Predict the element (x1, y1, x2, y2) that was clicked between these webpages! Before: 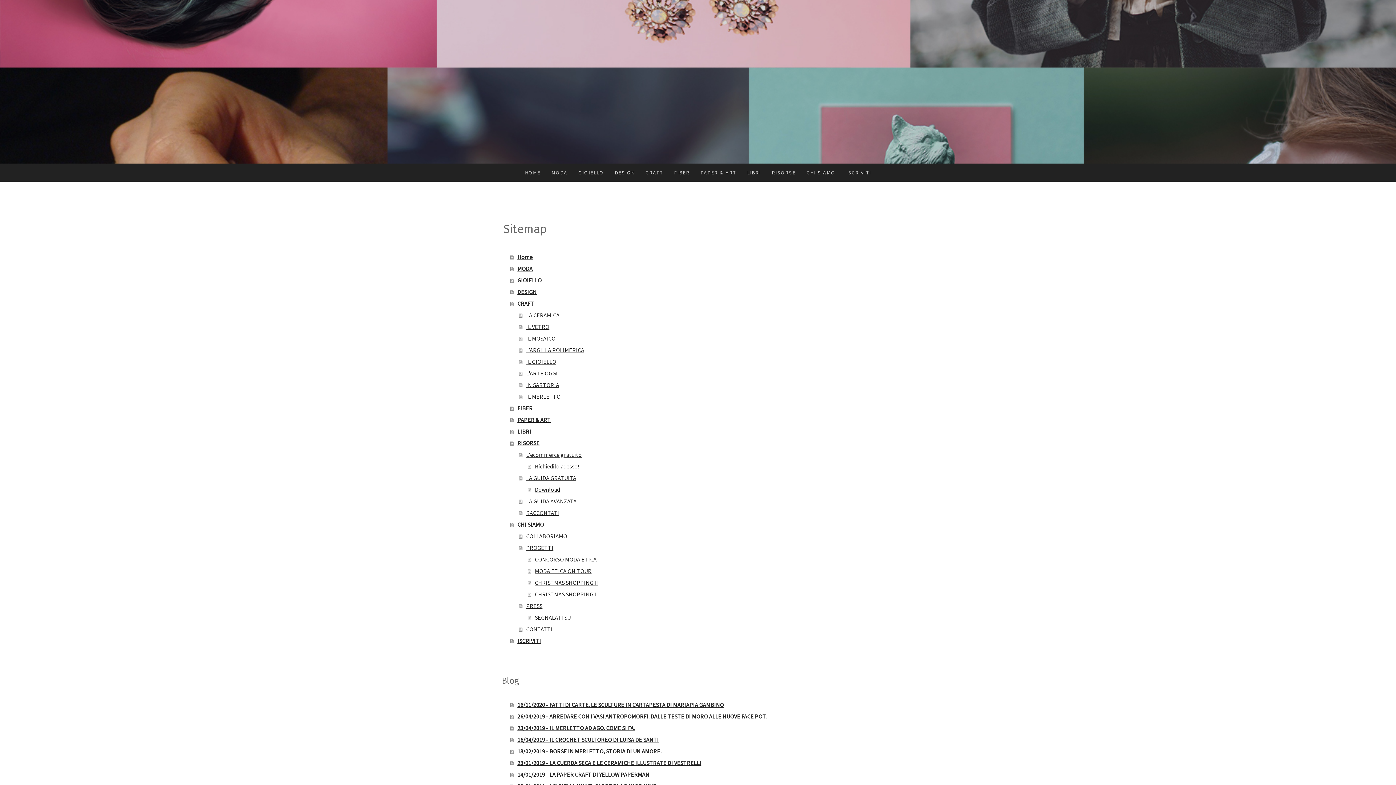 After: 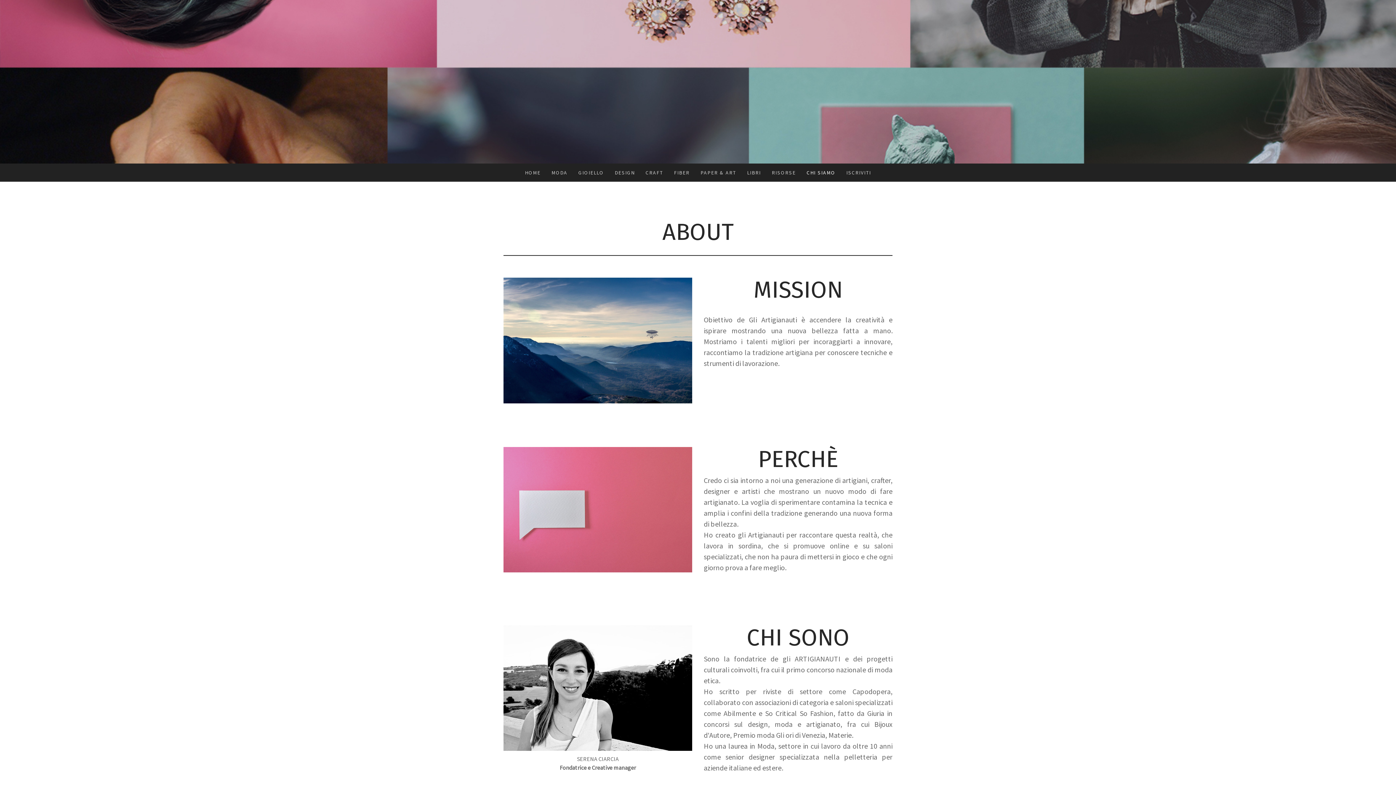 Action: bbox: (801, 163, 841, 181) label: CHI SIAMO